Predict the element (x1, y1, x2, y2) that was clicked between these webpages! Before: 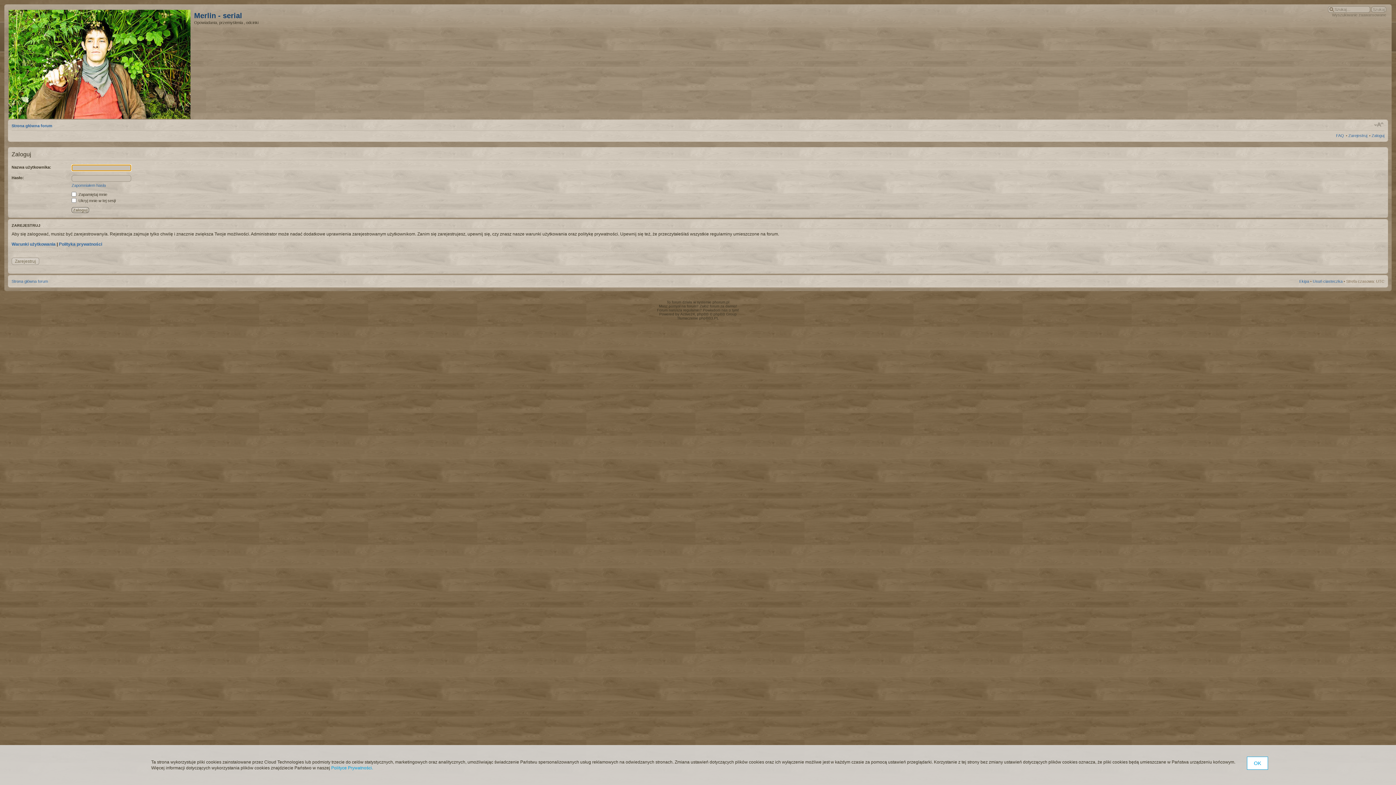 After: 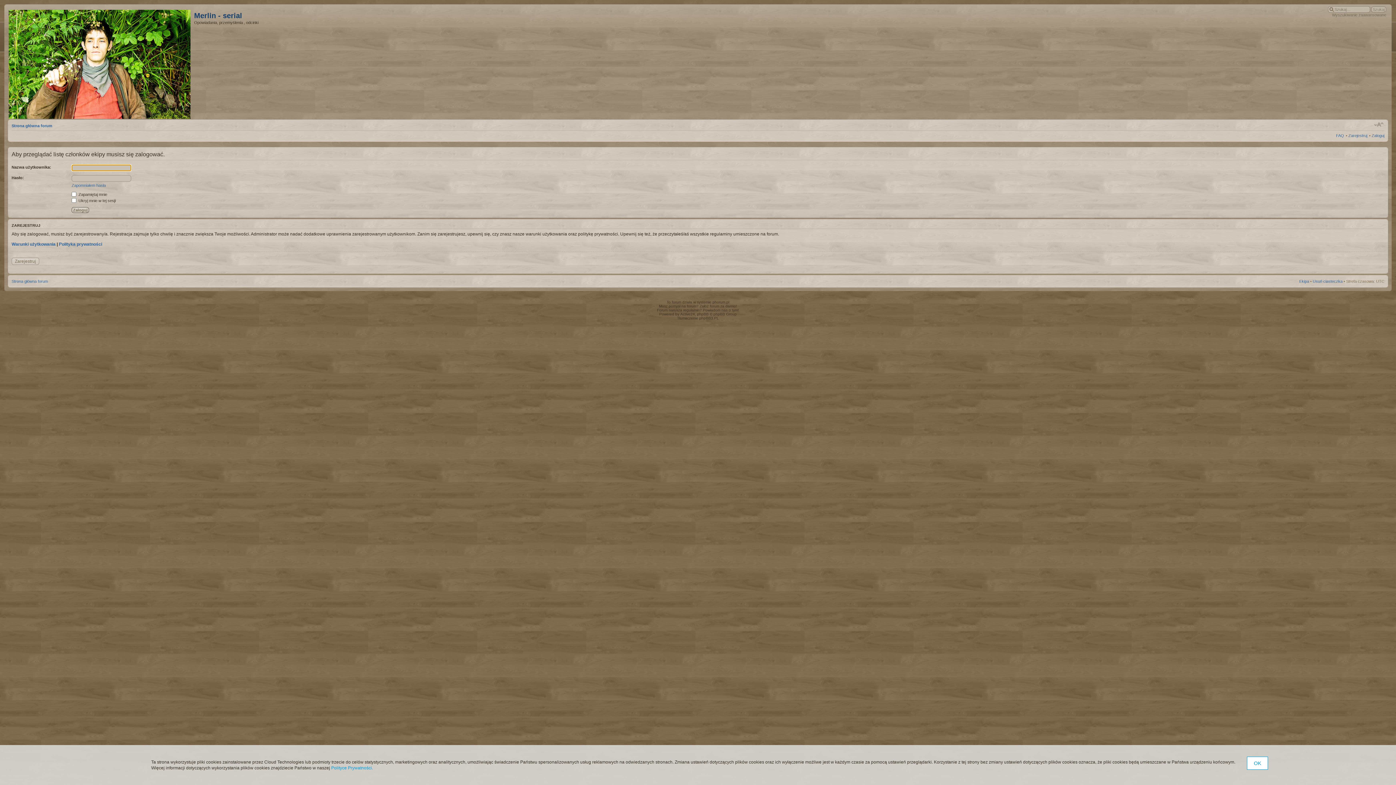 Action: bbox: (1299, 279, 1309, 283) label: Ekipa